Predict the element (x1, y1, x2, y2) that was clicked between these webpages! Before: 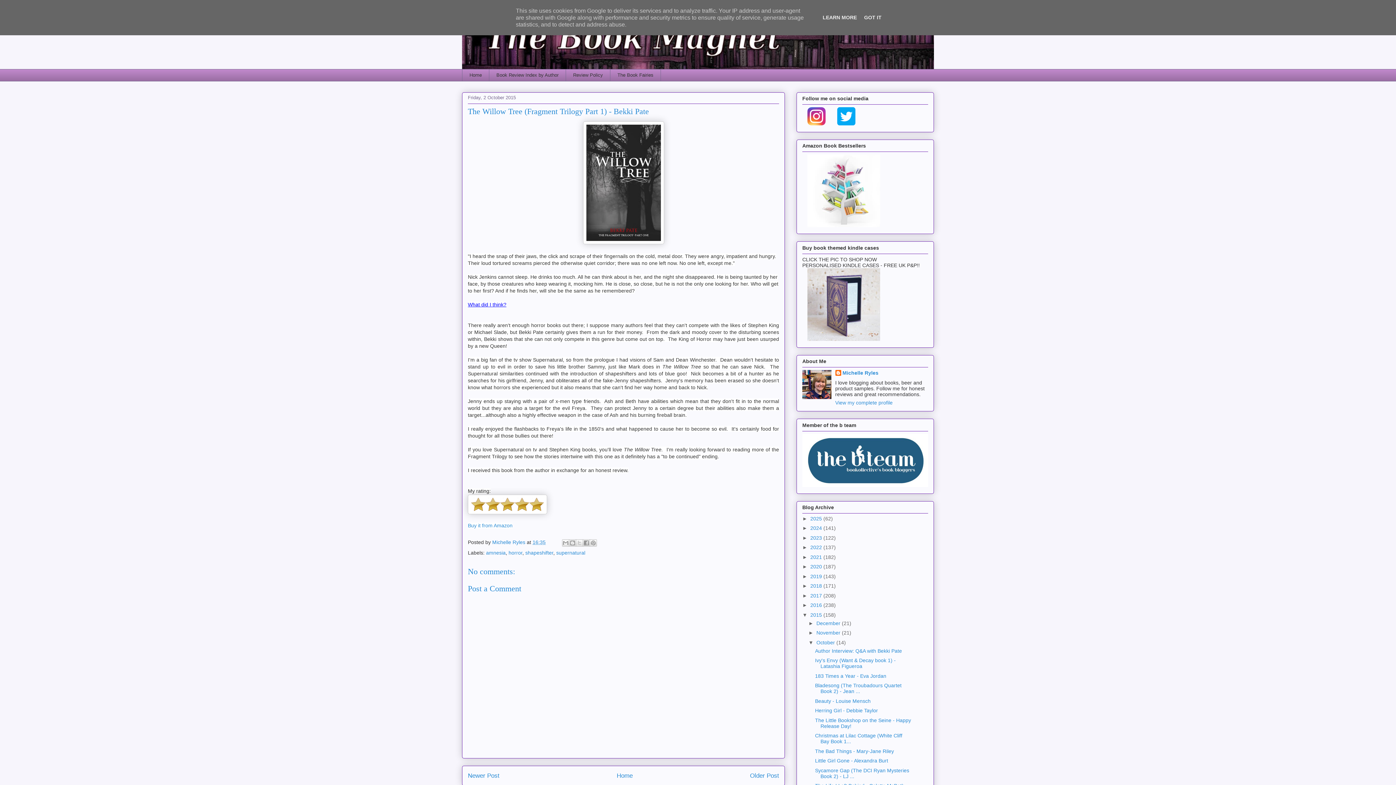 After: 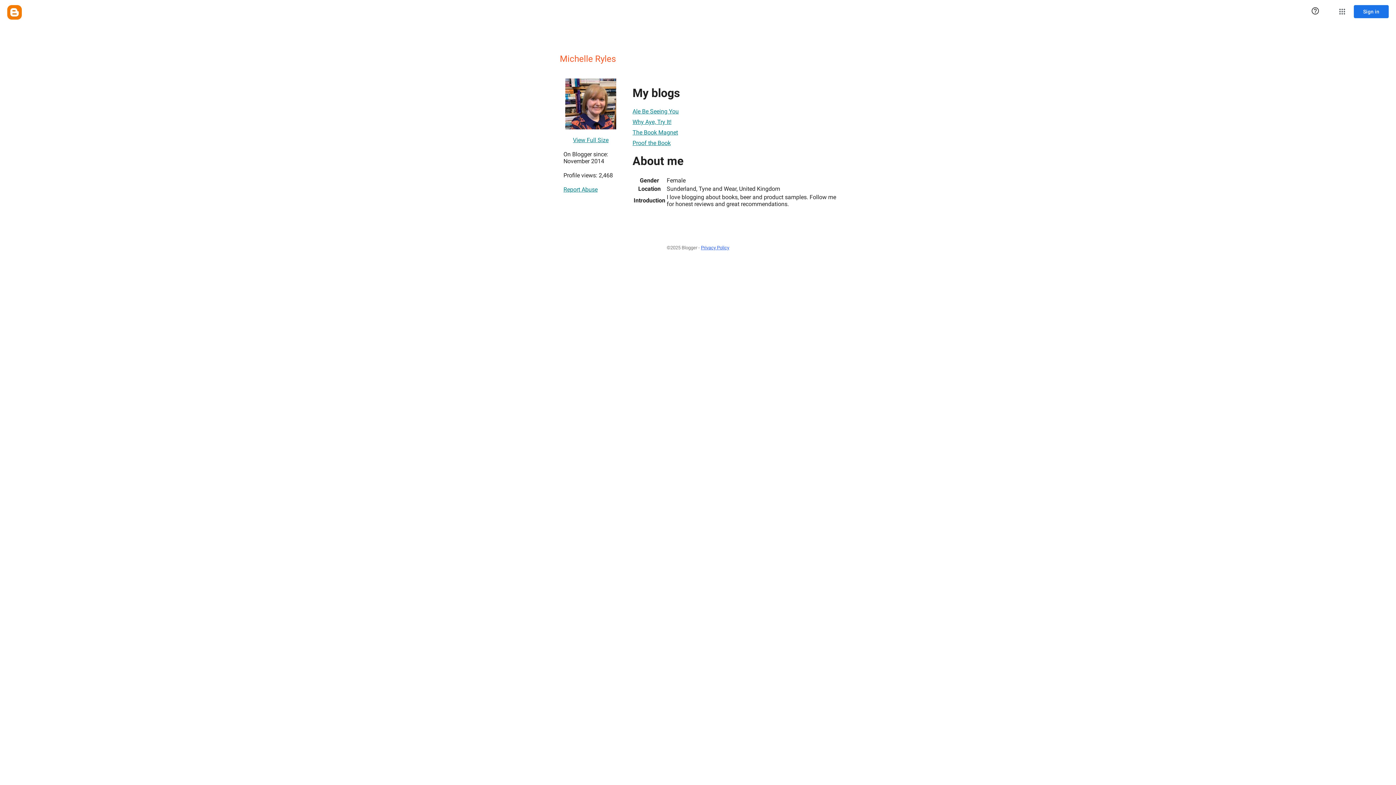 Action: label: View my complete profile bbox: (835, 400, 892, 405)